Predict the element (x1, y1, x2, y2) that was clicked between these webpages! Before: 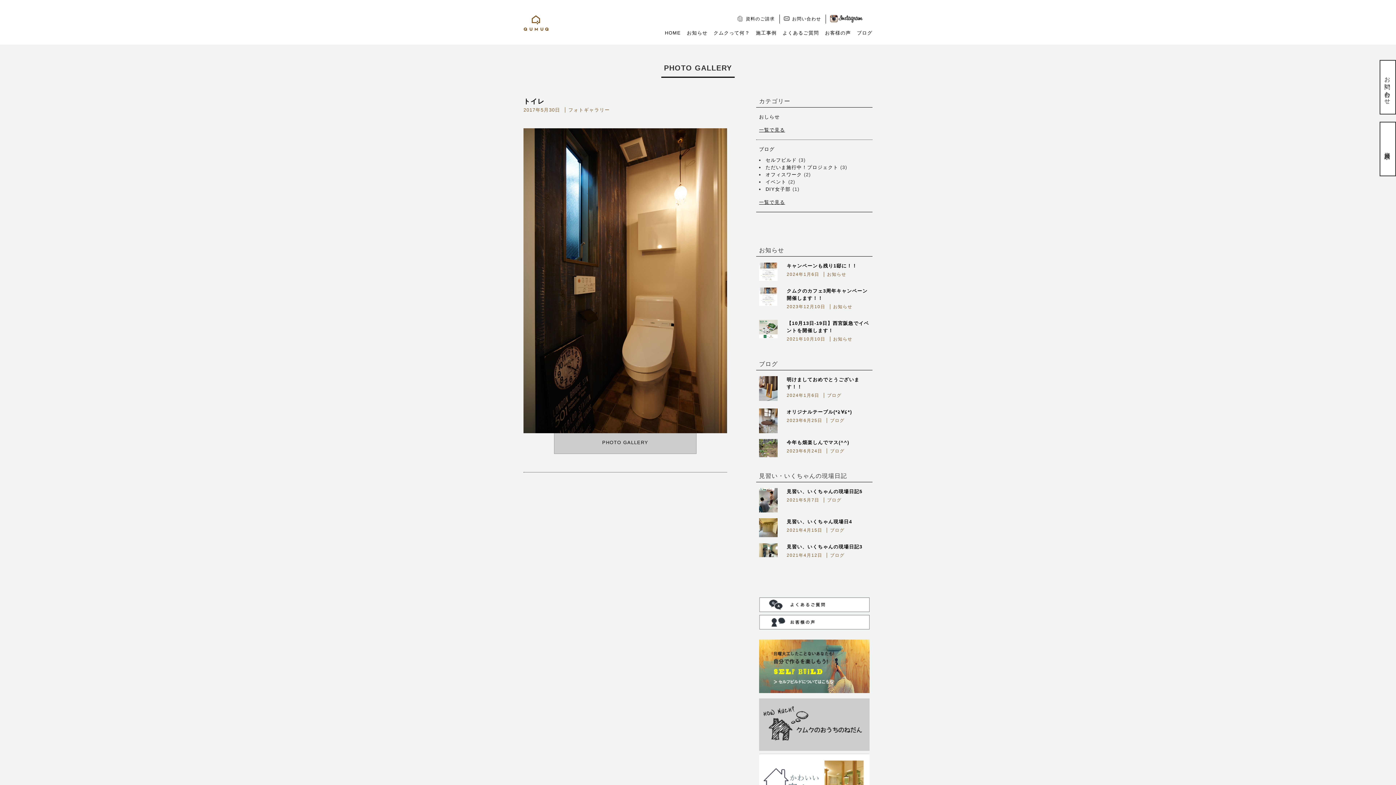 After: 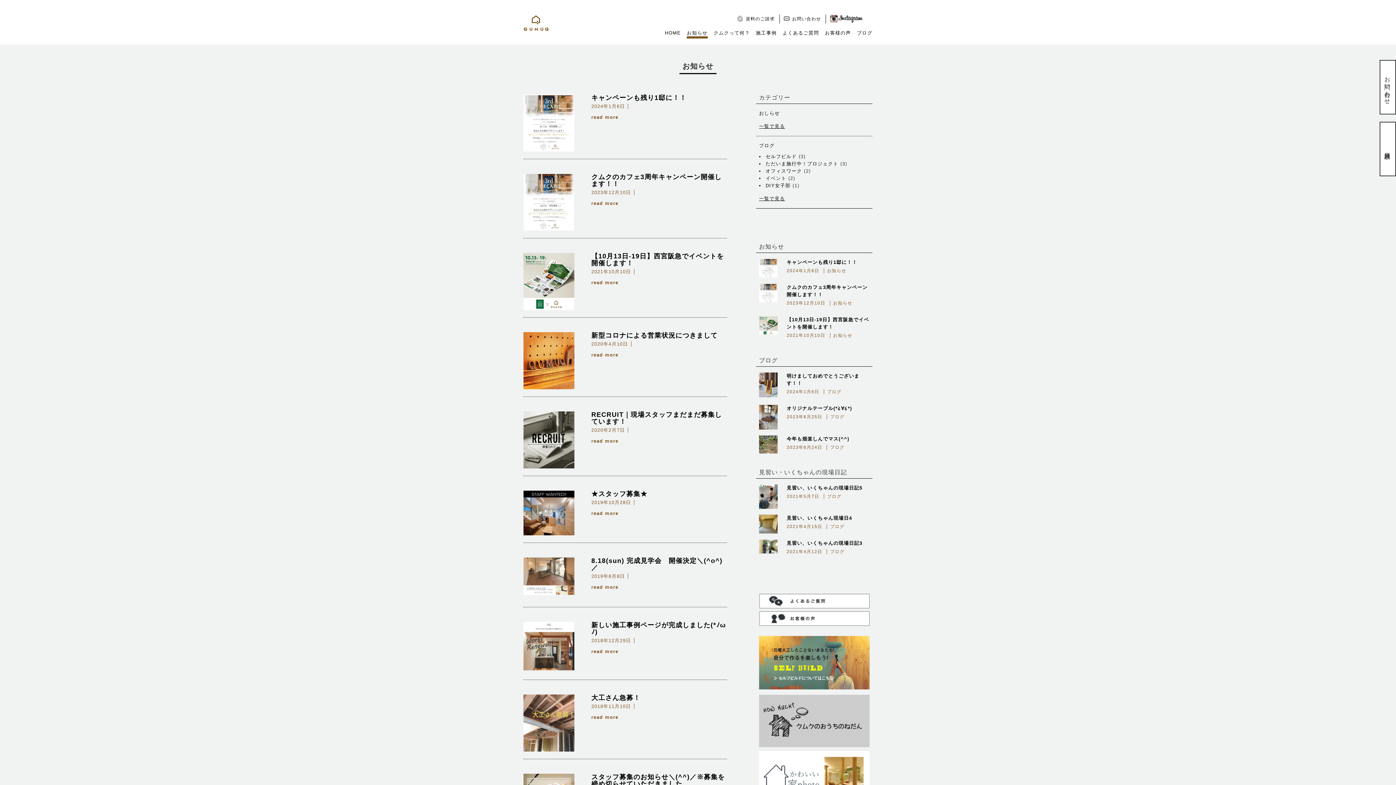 Action: bbox: (687, 30, 707, 35) label: お知らせ